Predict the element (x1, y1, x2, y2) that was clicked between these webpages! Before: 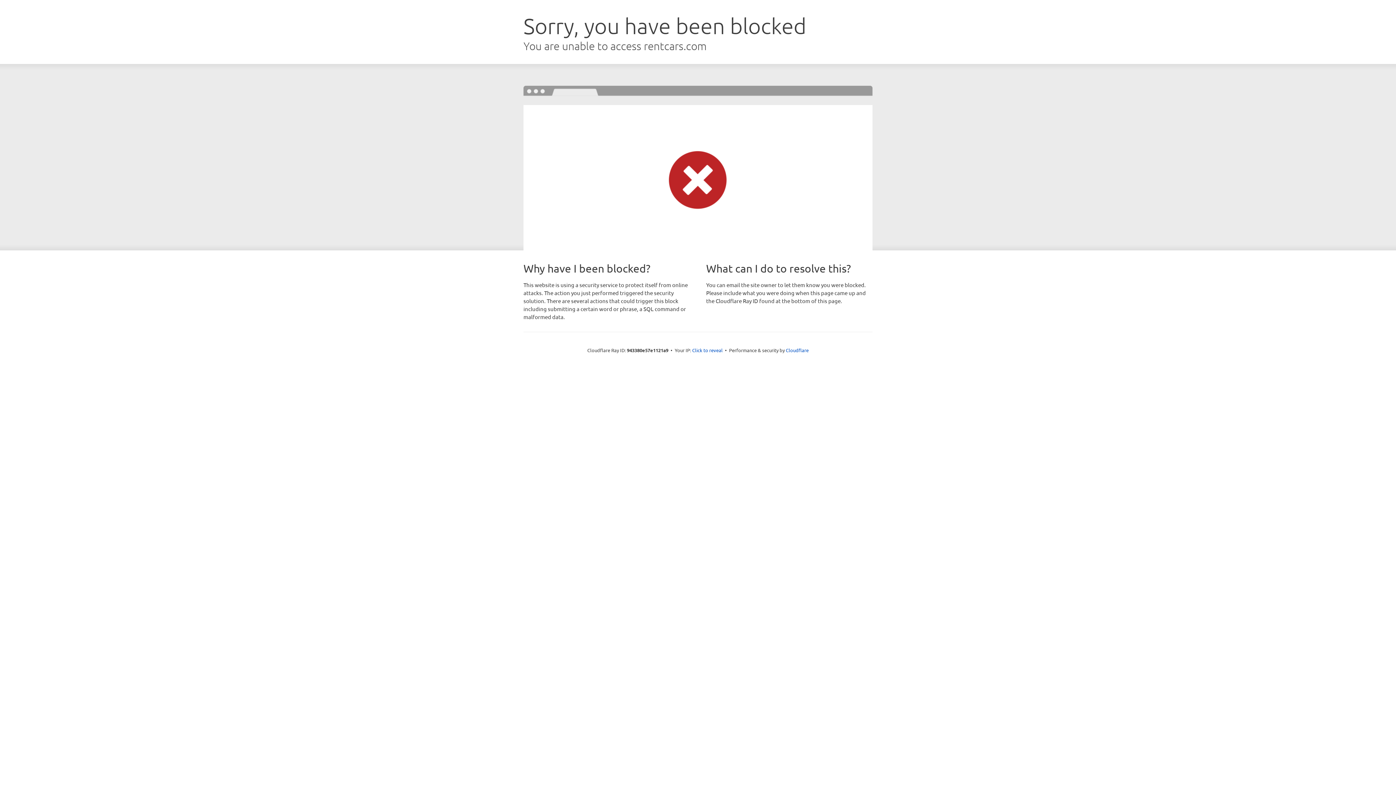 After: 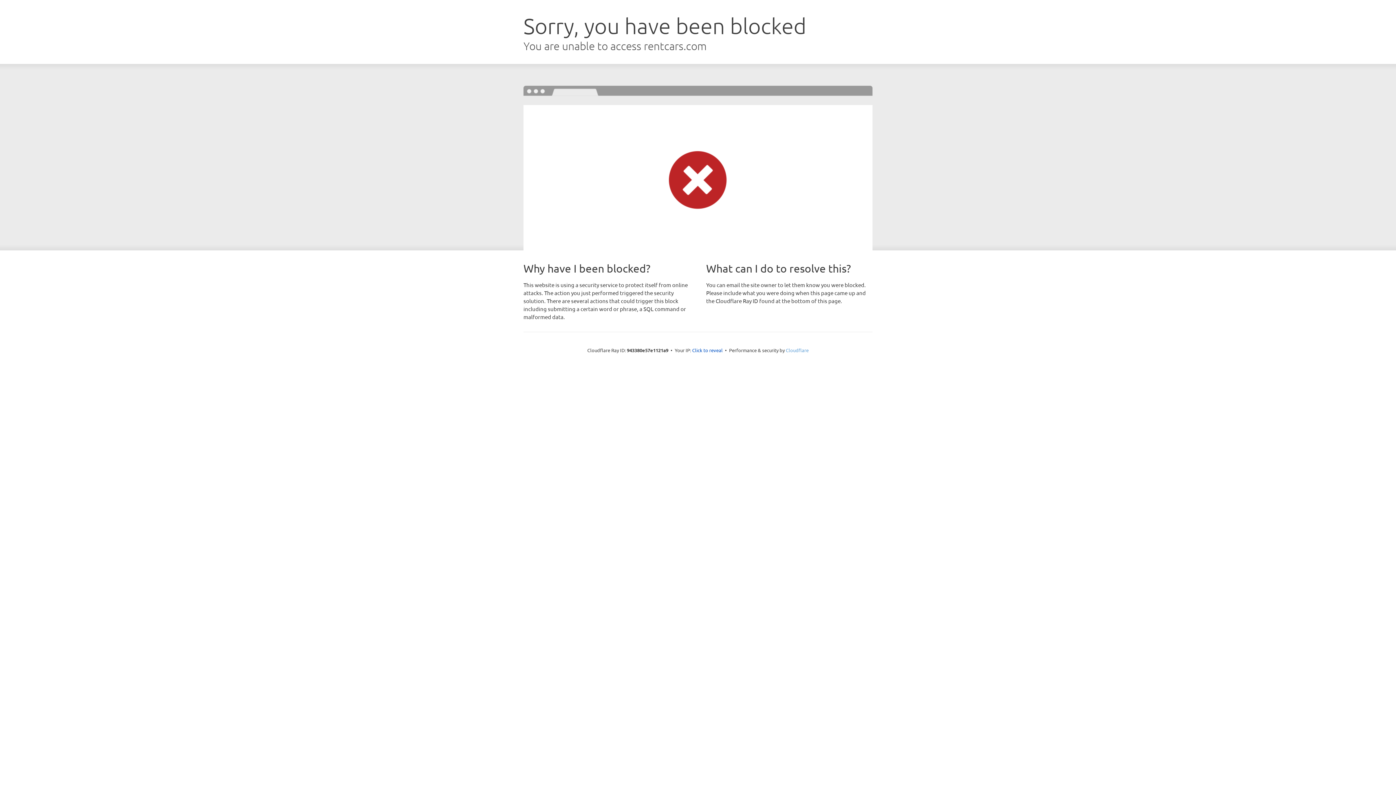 Action: bbox: (786, 347, 808, 353) label: Cloudflare